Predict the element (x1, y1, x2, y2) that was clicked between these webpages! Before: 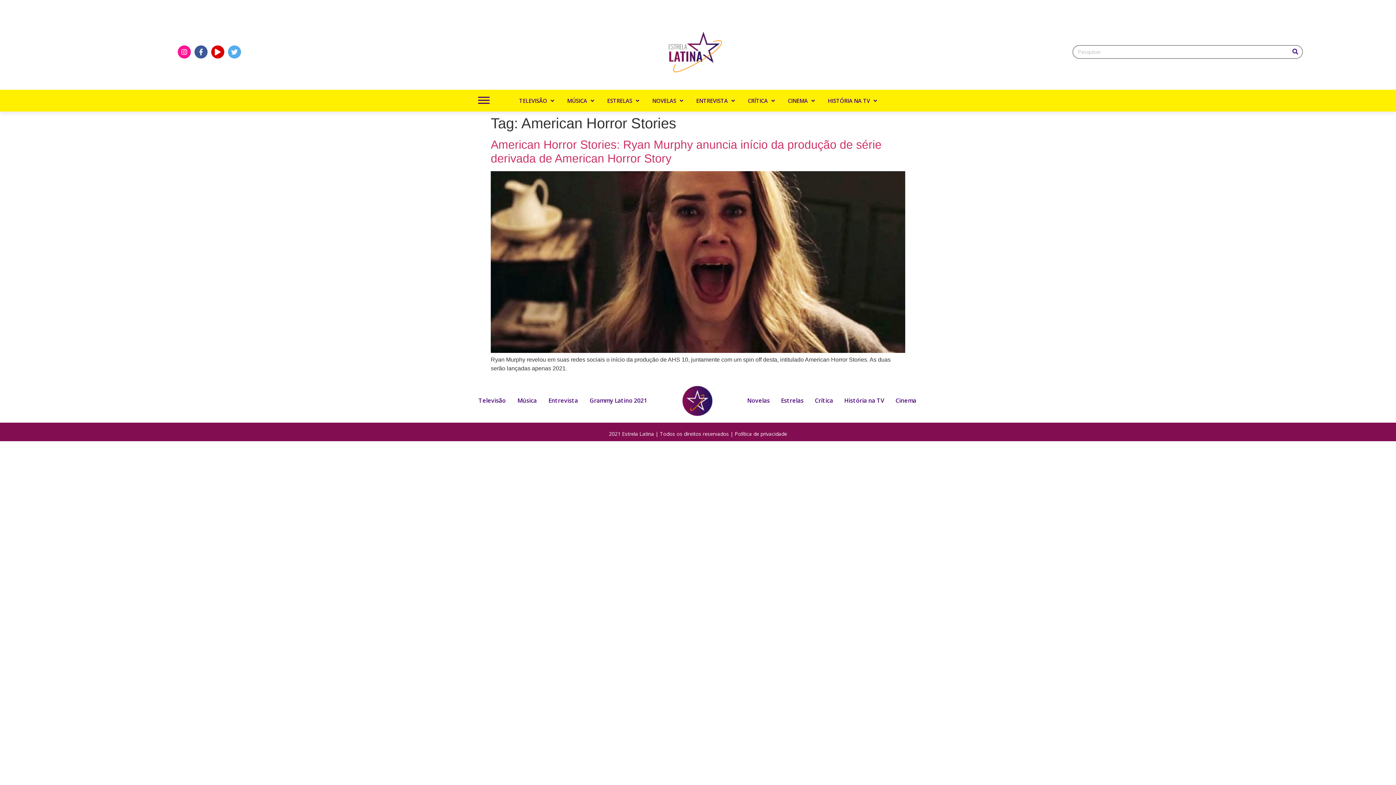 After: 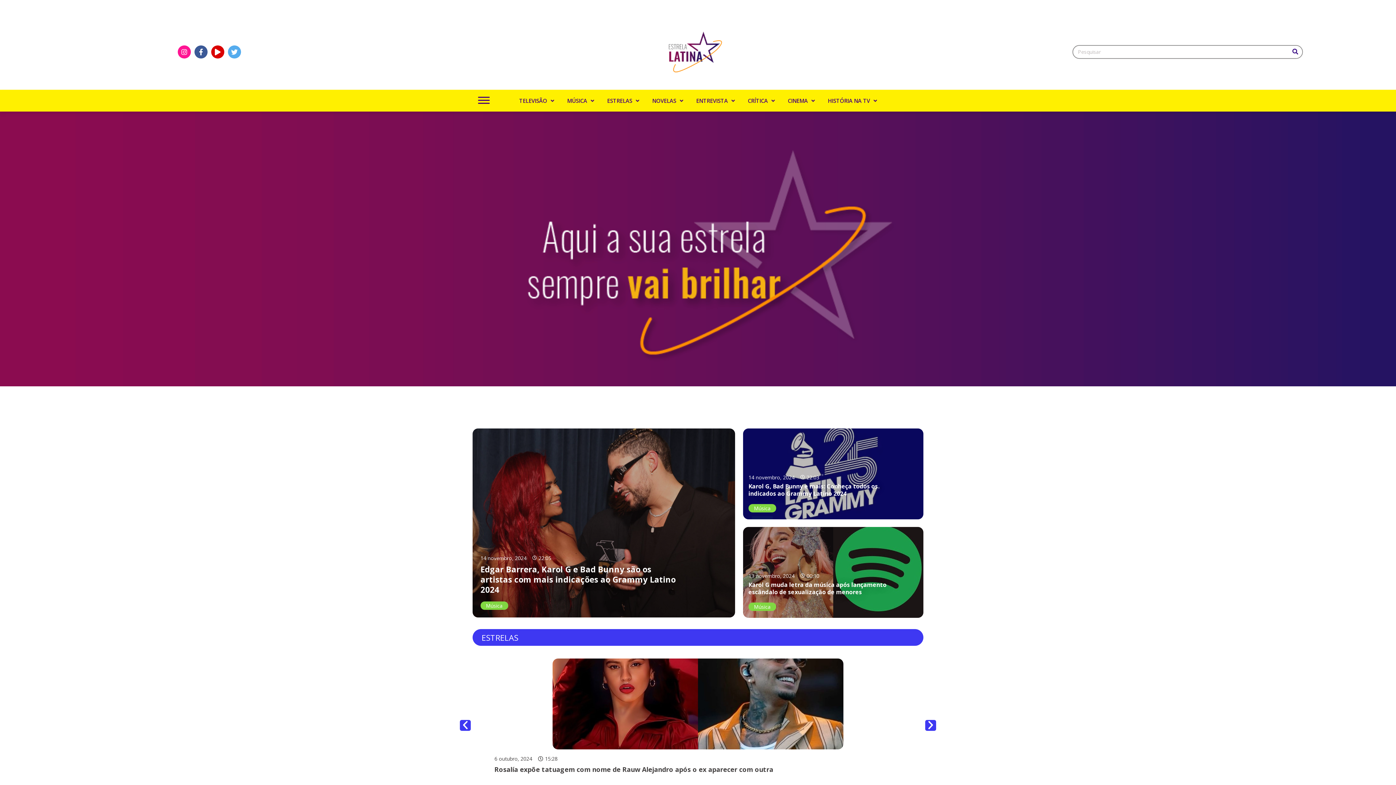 Action: bbox: (657, 27, 729, 76)